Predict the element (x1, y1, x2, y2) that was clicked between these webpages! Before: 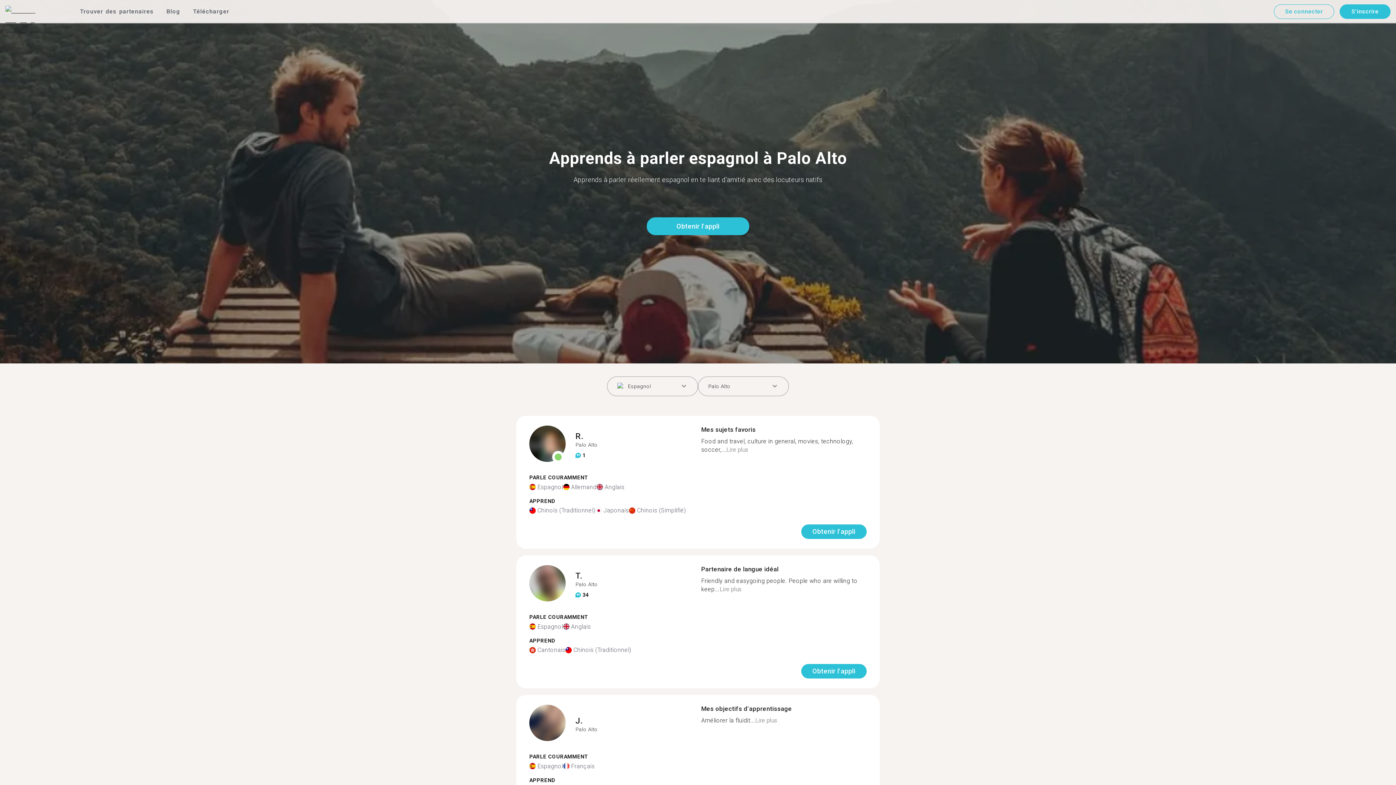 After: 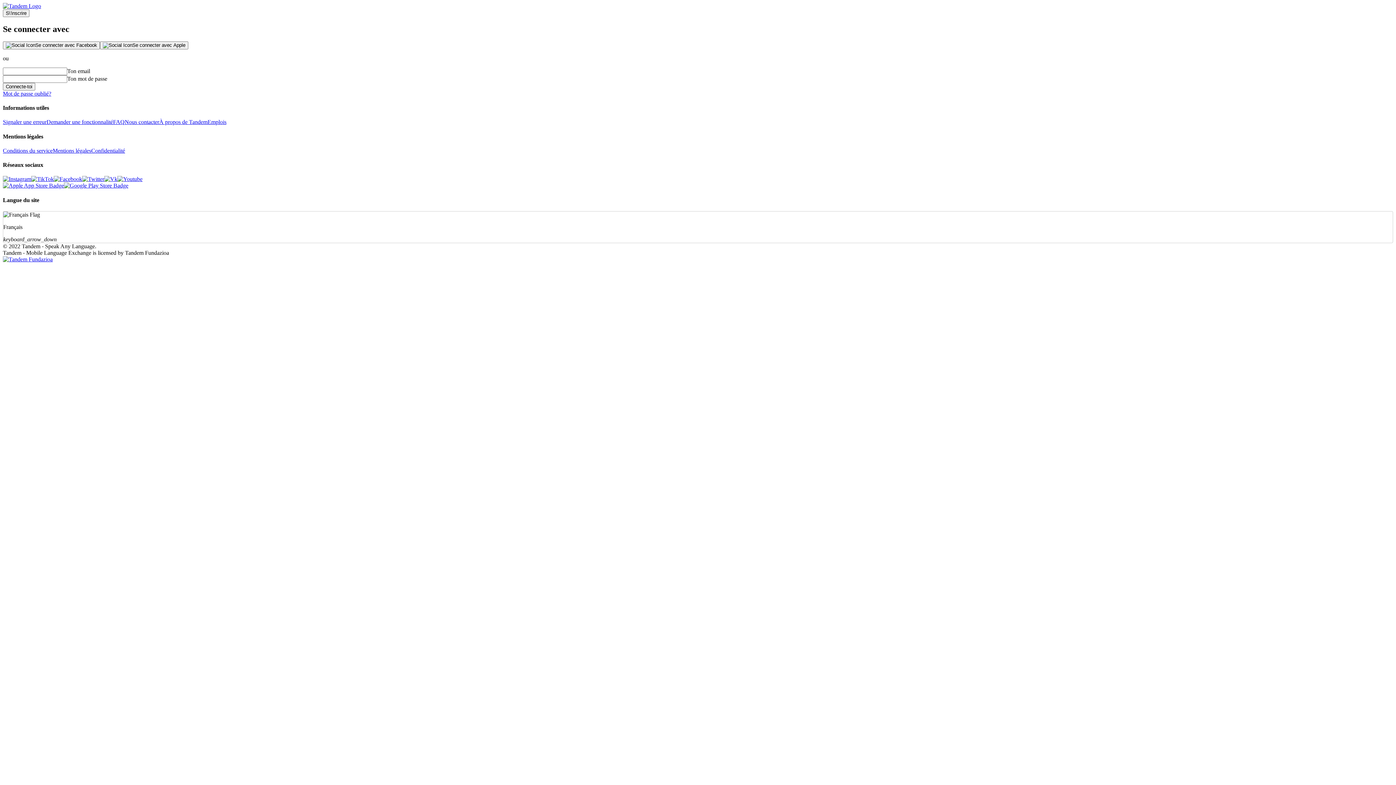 Action: label: Se connecter bbox: (1274, 7, 1334, 14)